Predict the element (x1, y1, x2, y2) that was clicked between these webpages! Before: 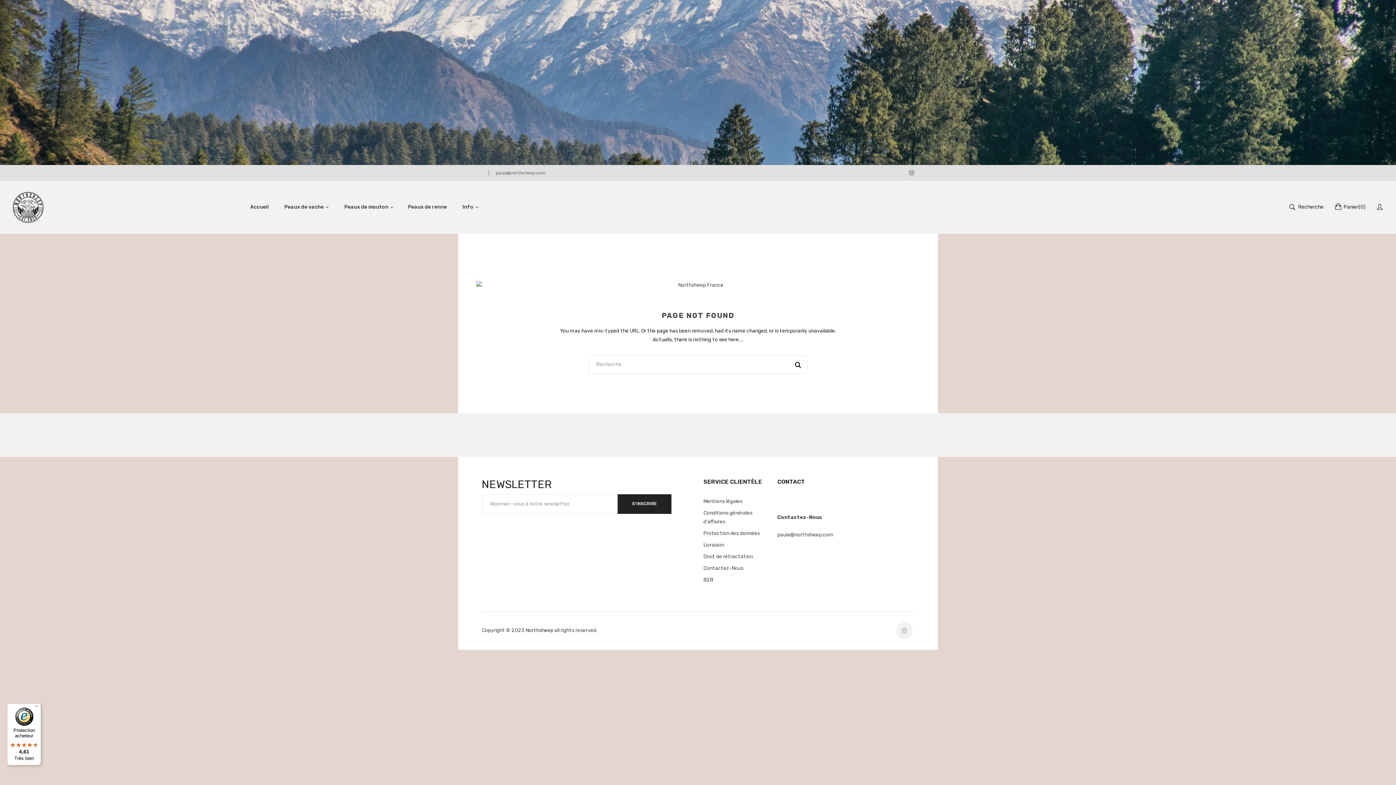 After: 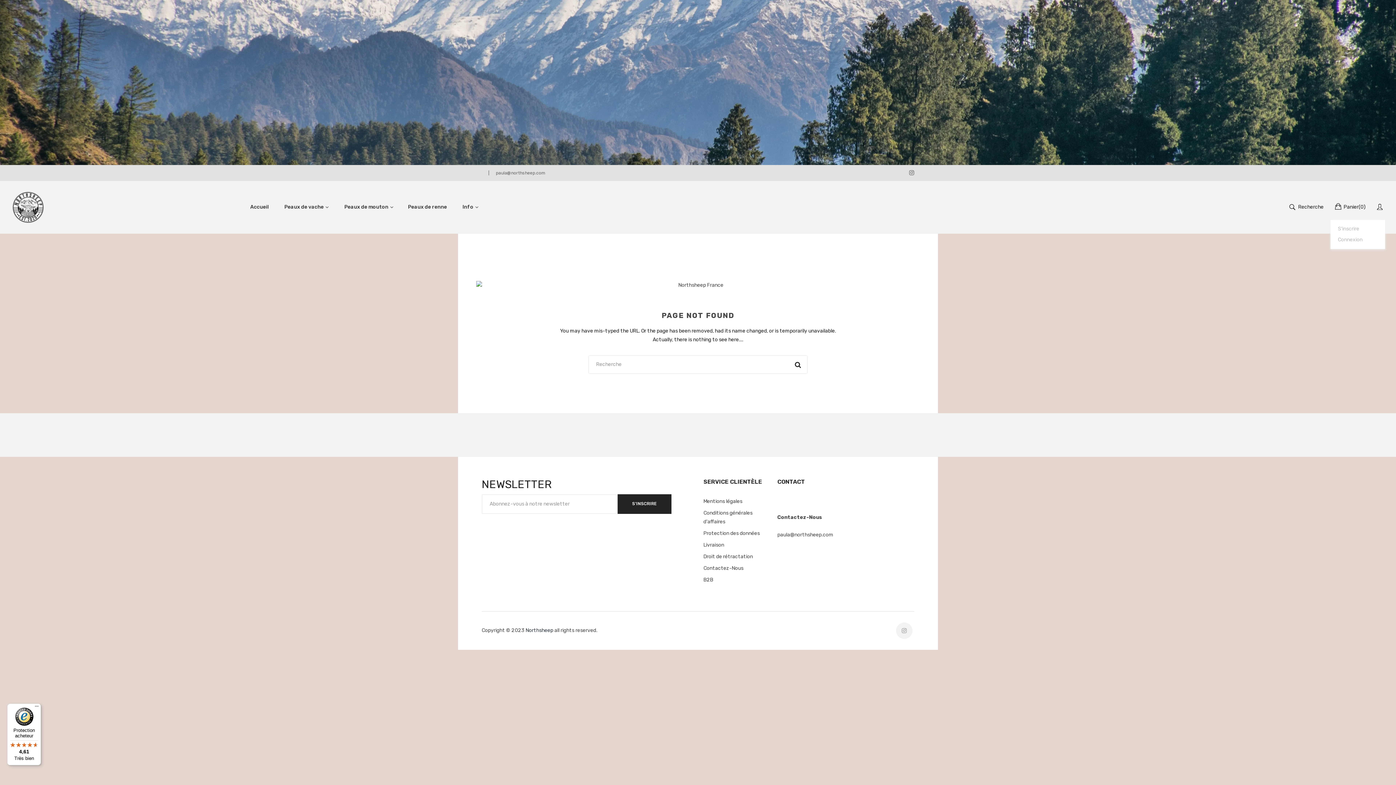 Action: bbox: (1376, 194, 1383, 219)